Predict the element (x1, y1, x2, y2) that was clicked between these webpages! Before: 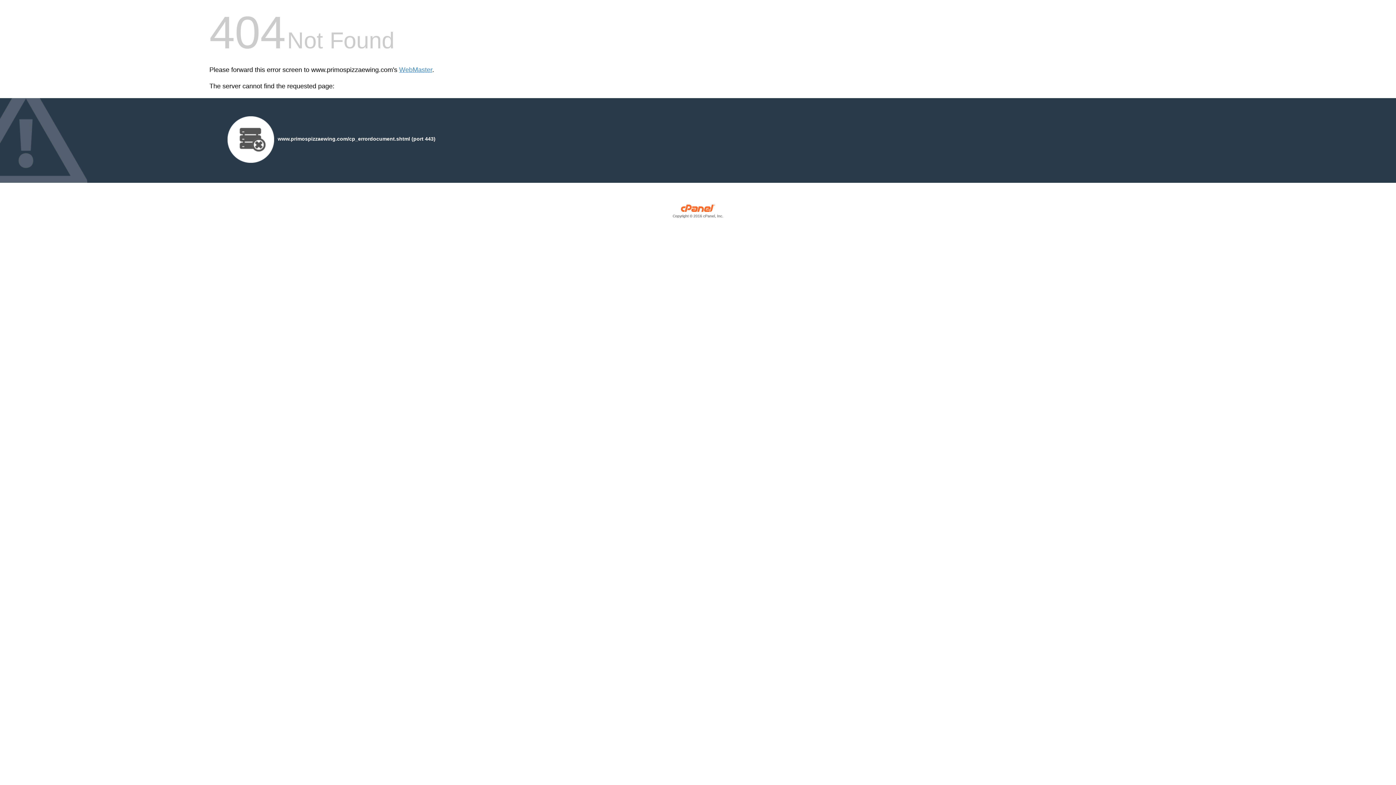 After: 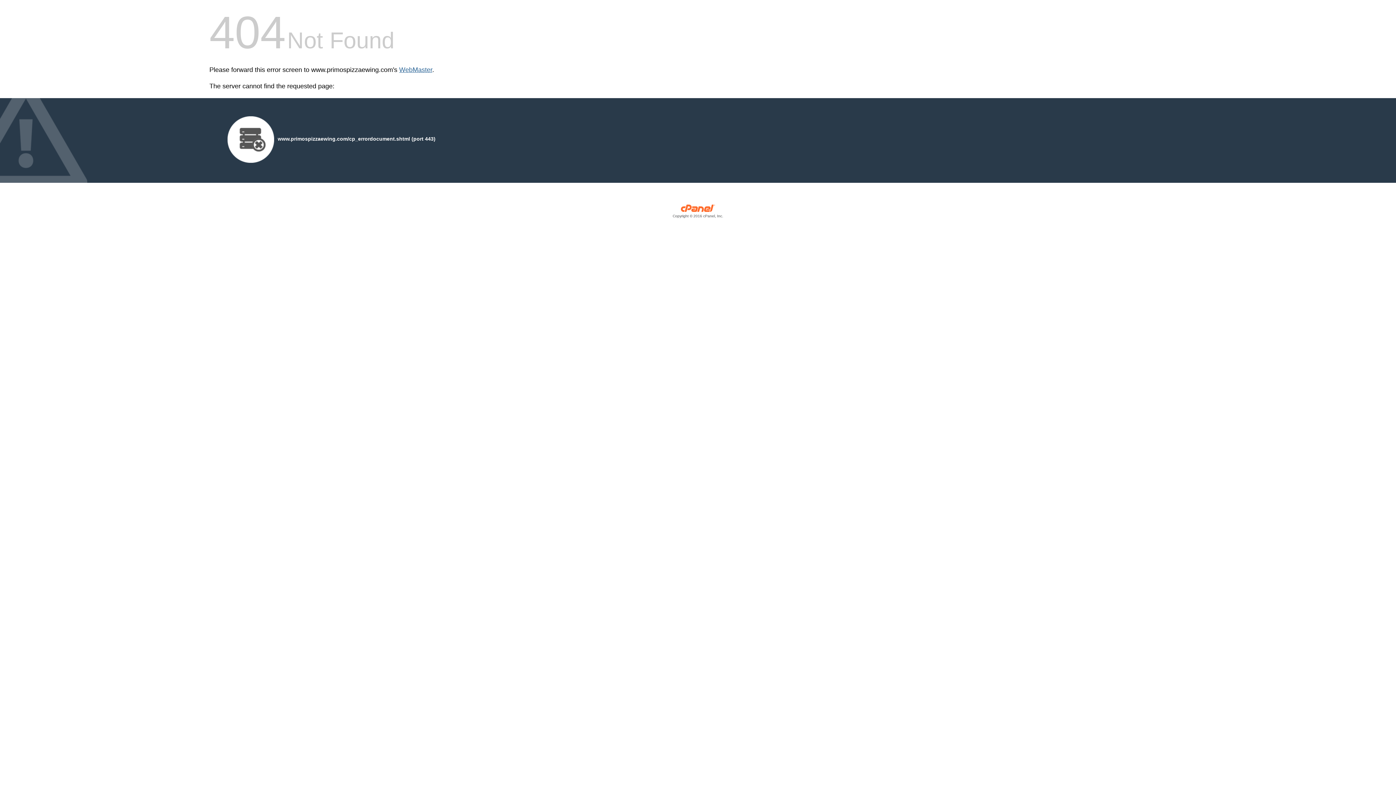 Action: label: WebMaster bbox: (399, 66, 432, 73)